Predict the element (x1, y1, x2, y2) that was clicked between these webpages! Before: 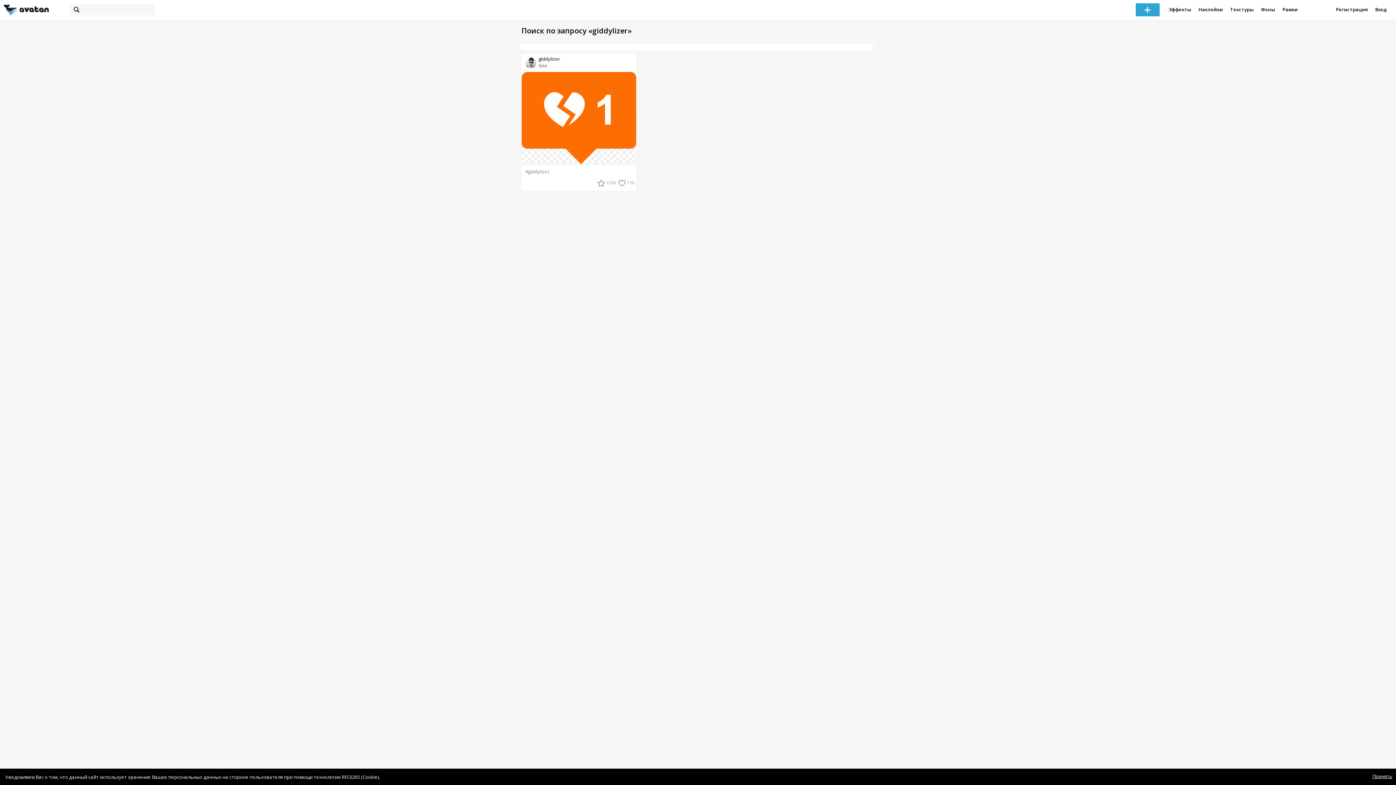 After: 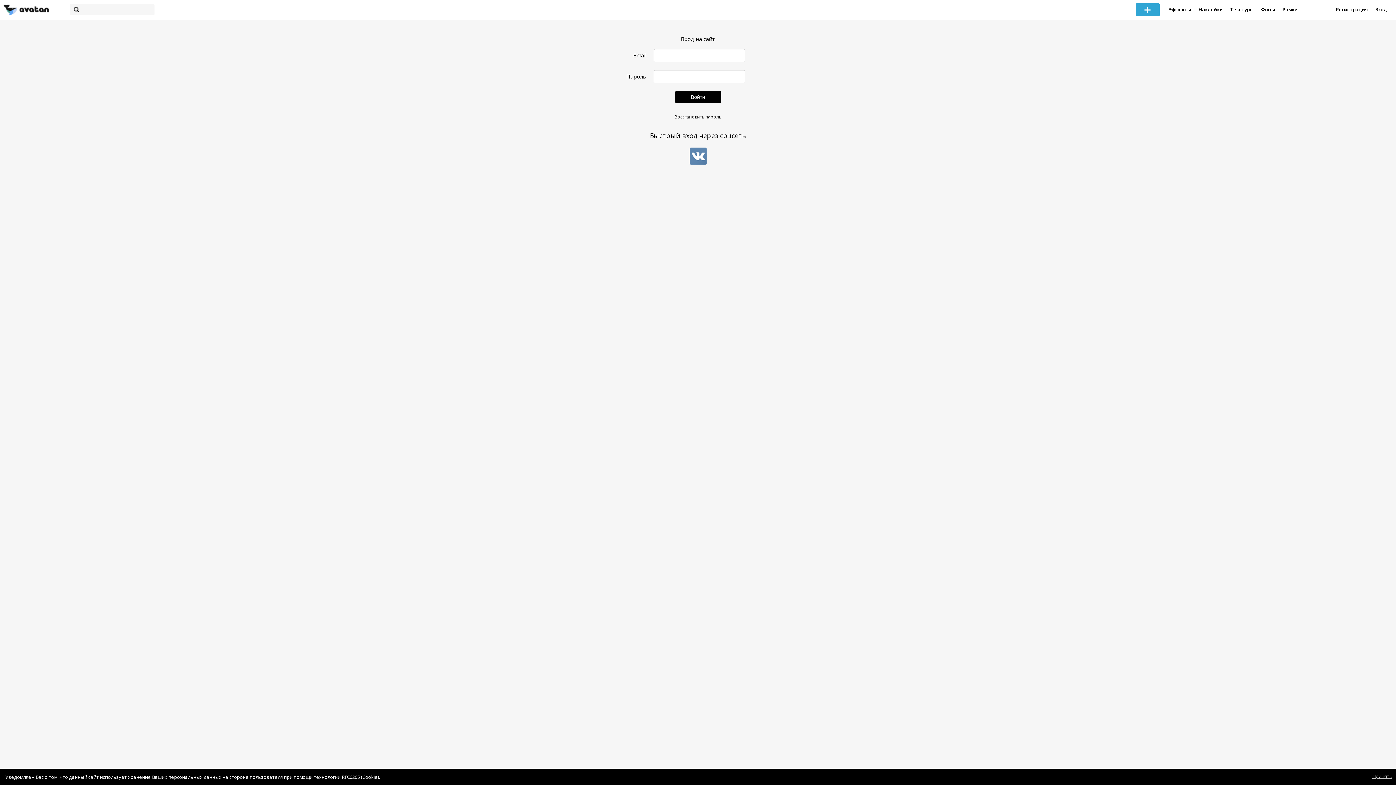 Action: bbox: (1372, 0, 1390, 20) label: Вход